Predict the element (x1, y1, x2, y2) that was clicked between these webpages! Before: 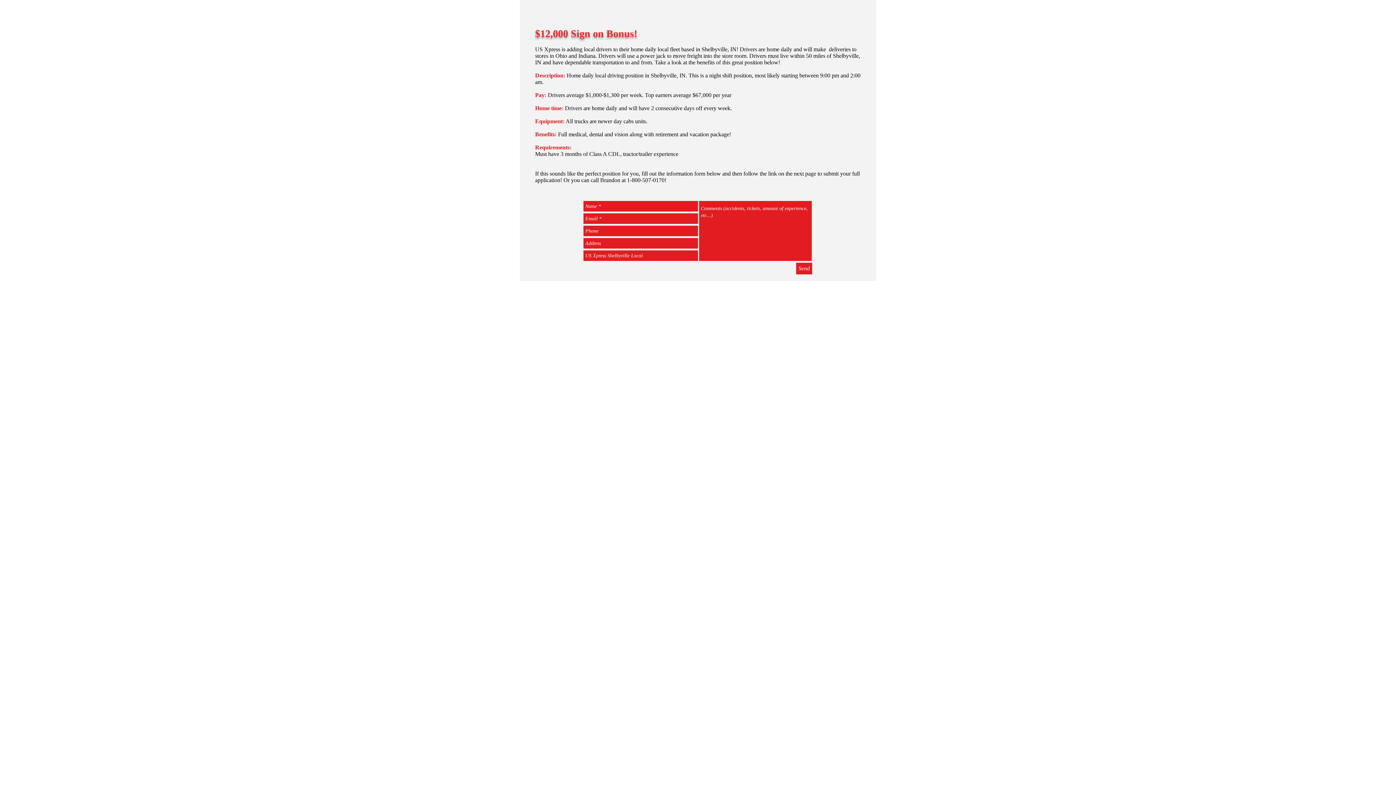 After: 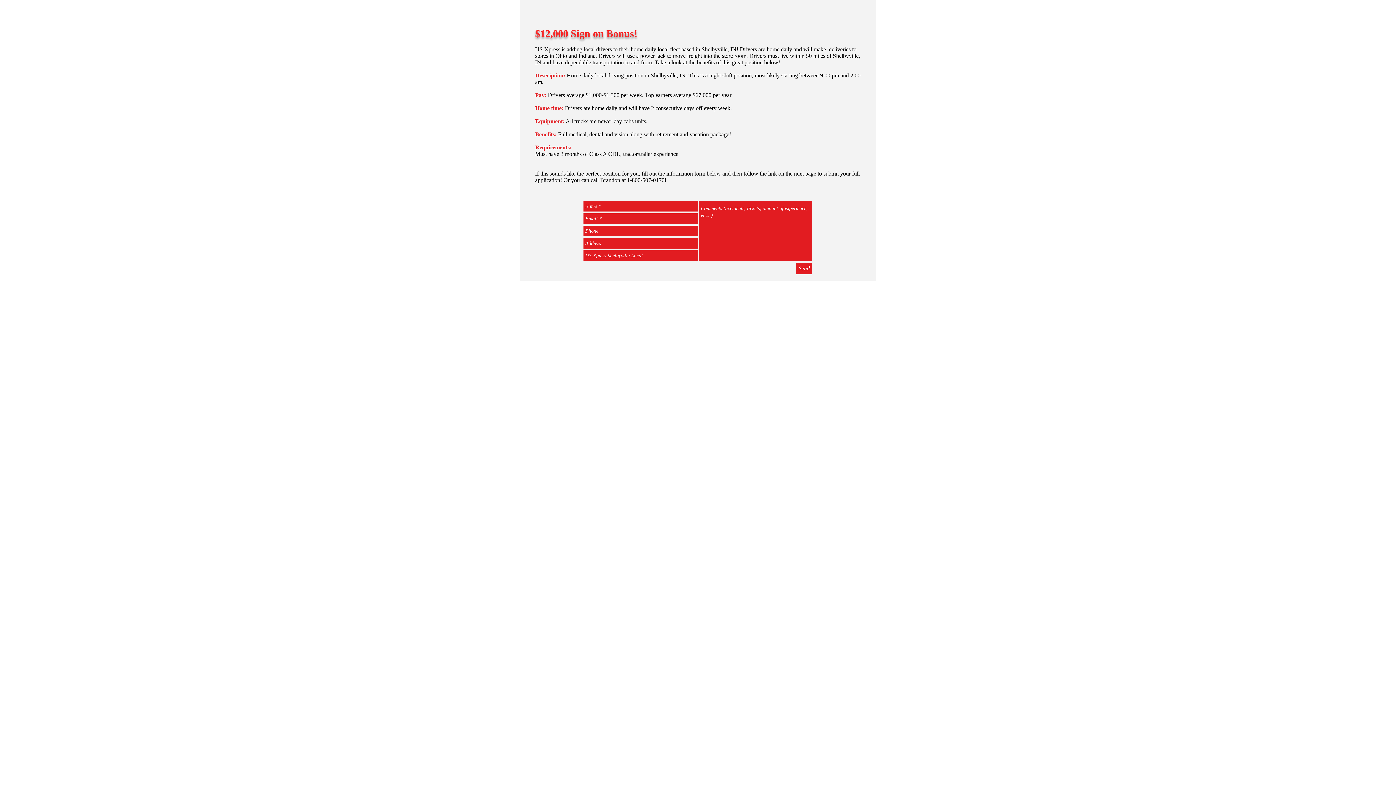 Action: label: Send bbox: (796, 262, 812, 274)